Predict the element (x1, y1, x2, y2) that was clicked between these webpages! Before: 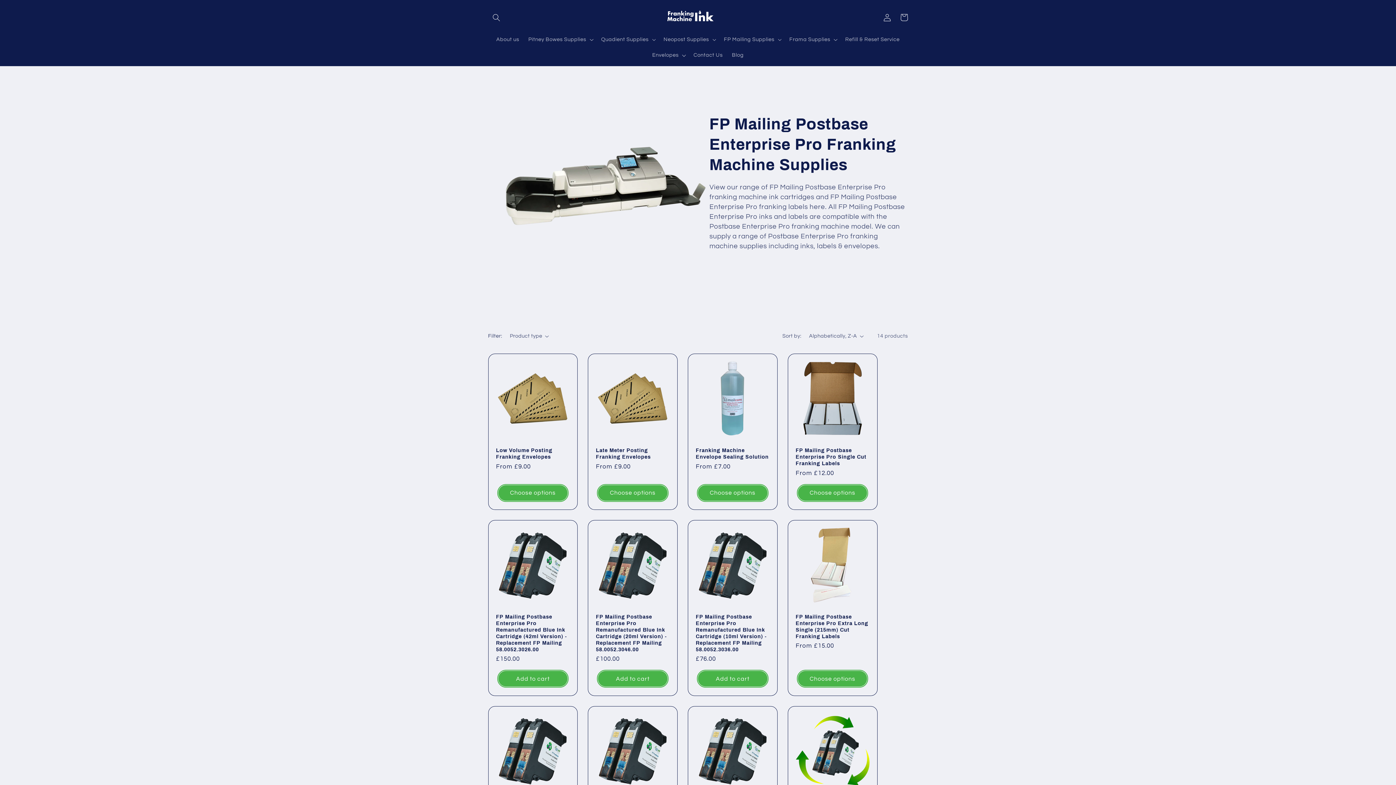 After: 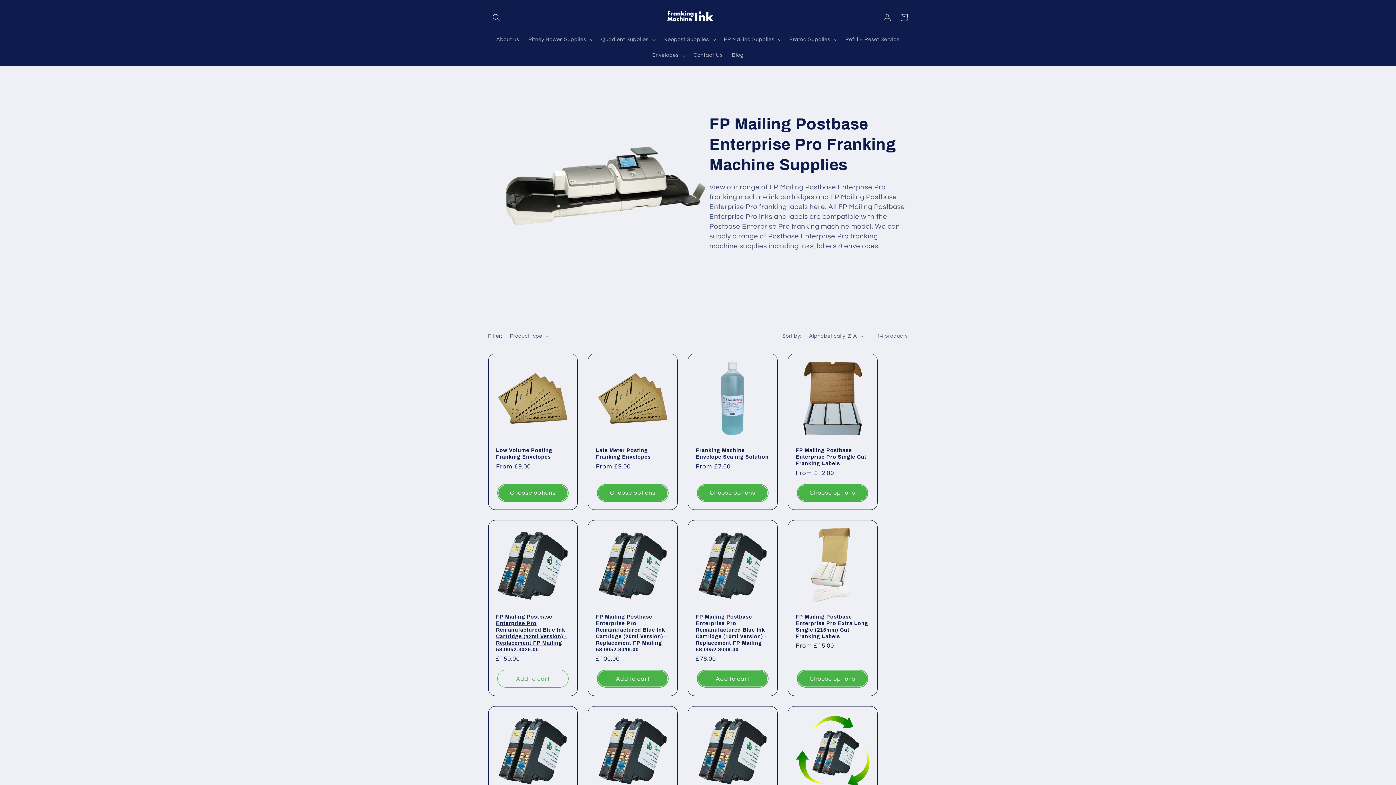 Action: label: Add to cart bbox: (497, 670, 568, 688)